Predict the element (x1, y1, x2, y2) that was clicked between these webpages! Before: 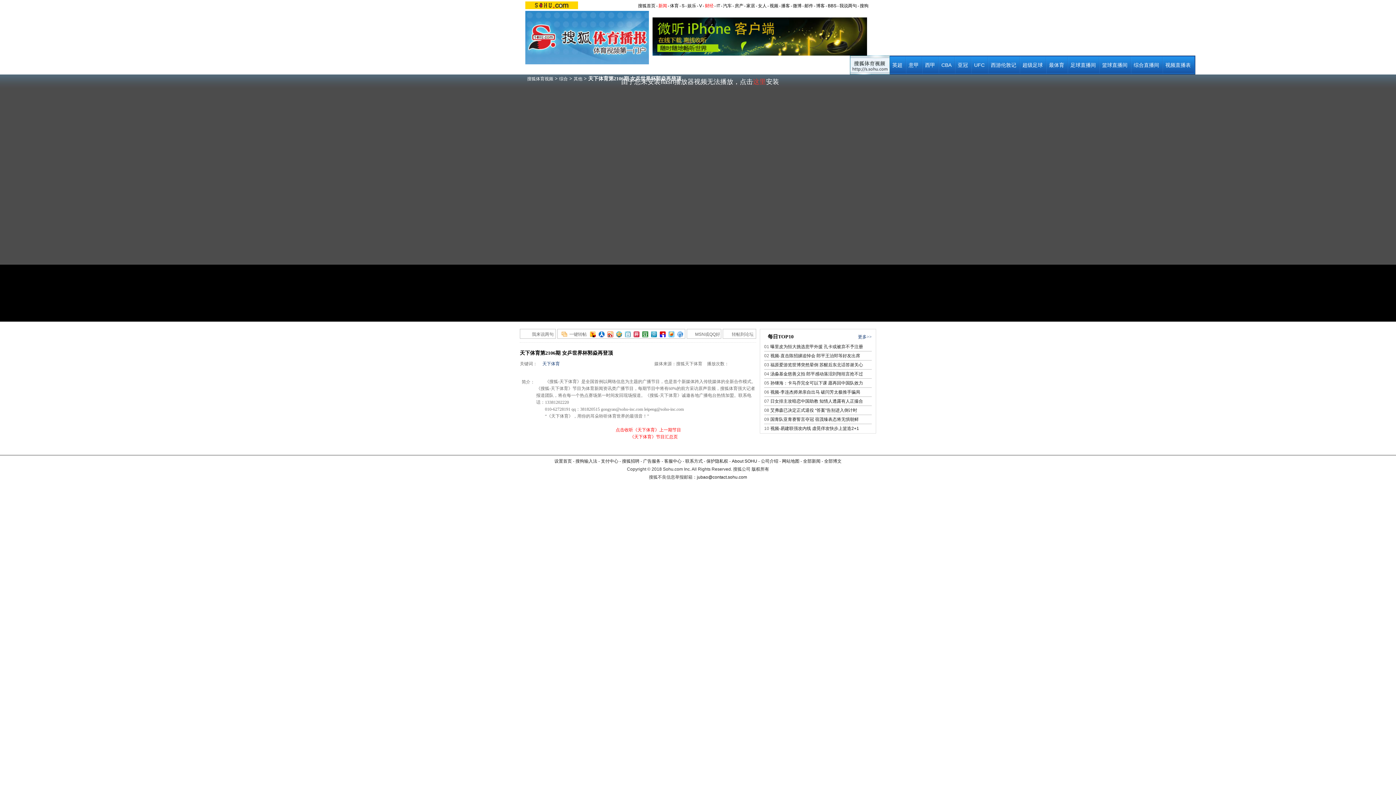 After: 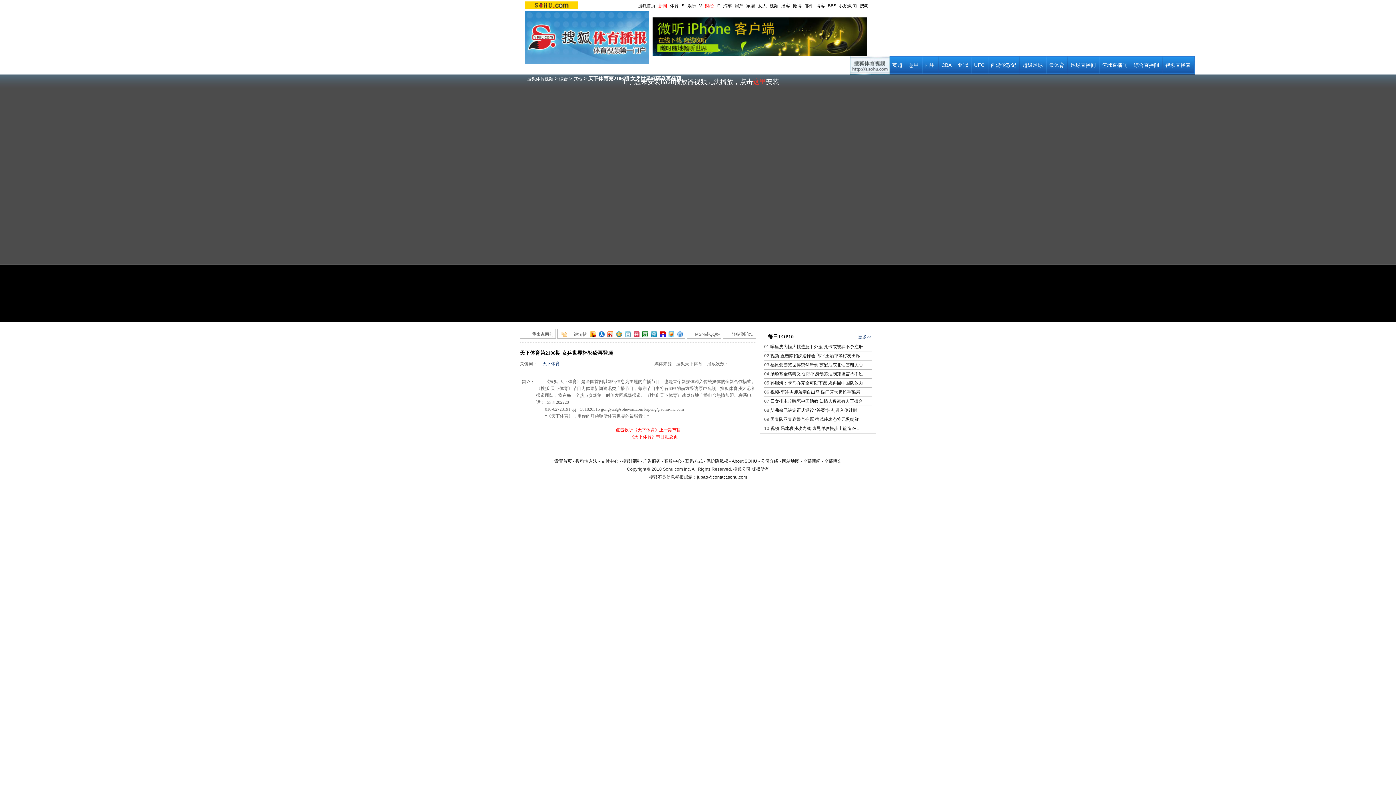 Action: label: 天下体育 bbox: (542, 361, 560, 366)